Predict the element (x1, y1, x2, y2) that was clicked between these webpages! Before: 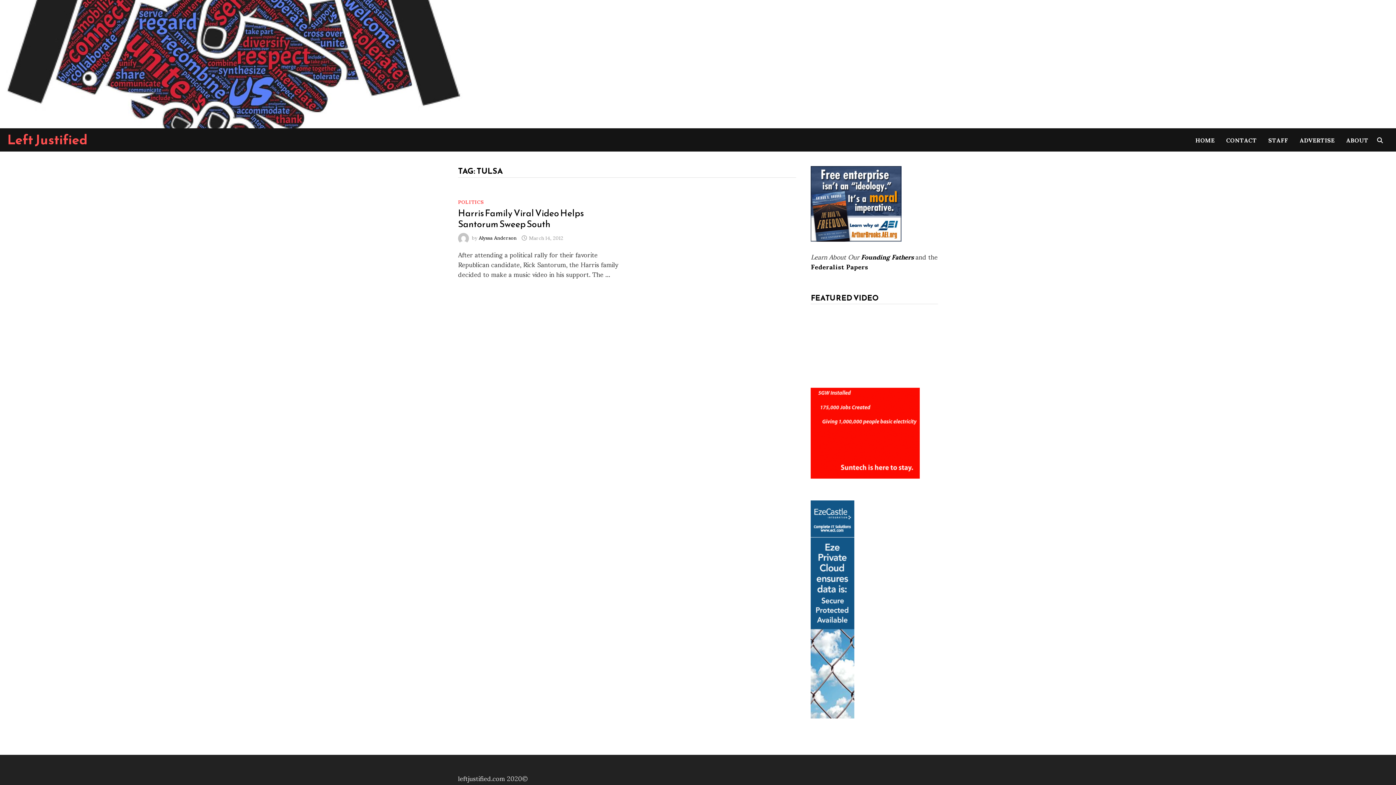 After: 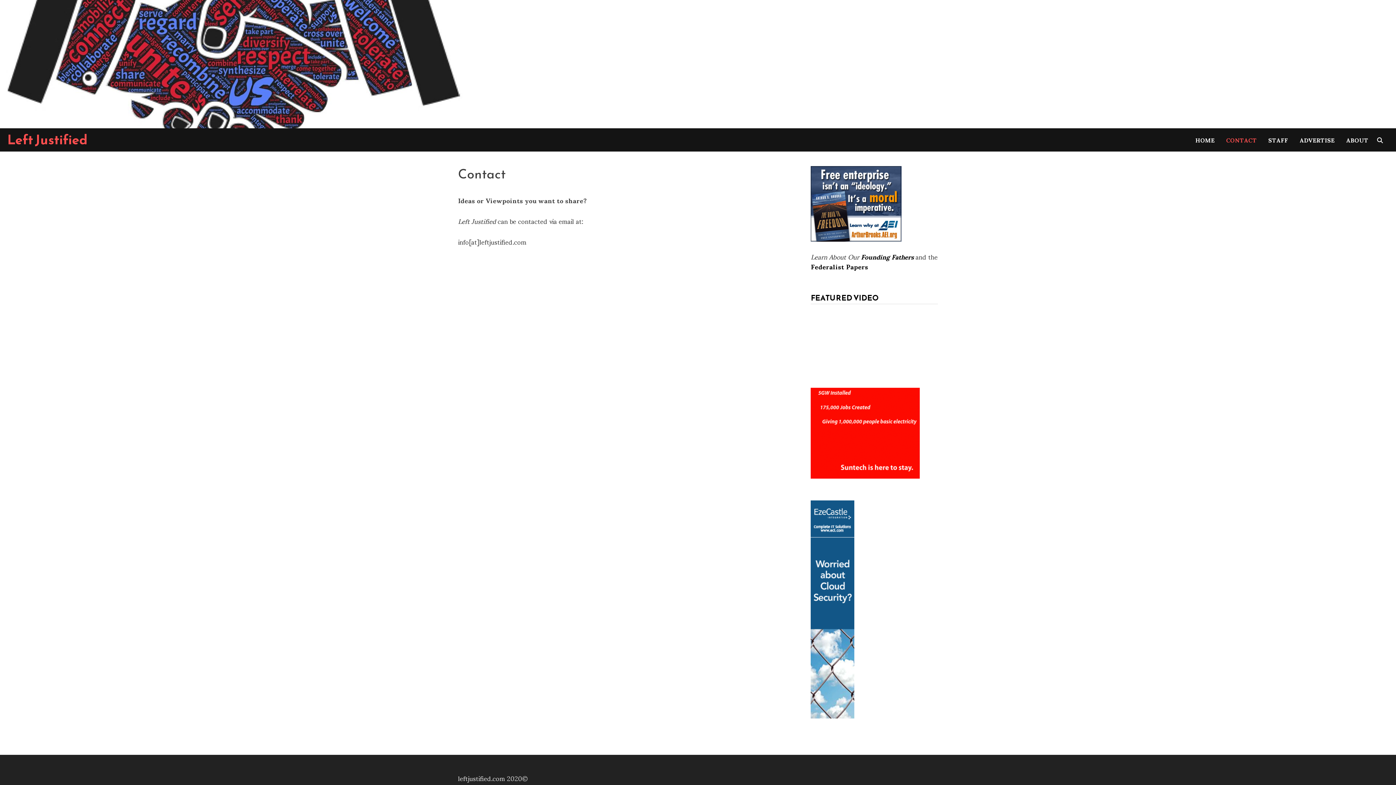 Action: label: CONTACT bbox: (1220, 128, 1262, 151)